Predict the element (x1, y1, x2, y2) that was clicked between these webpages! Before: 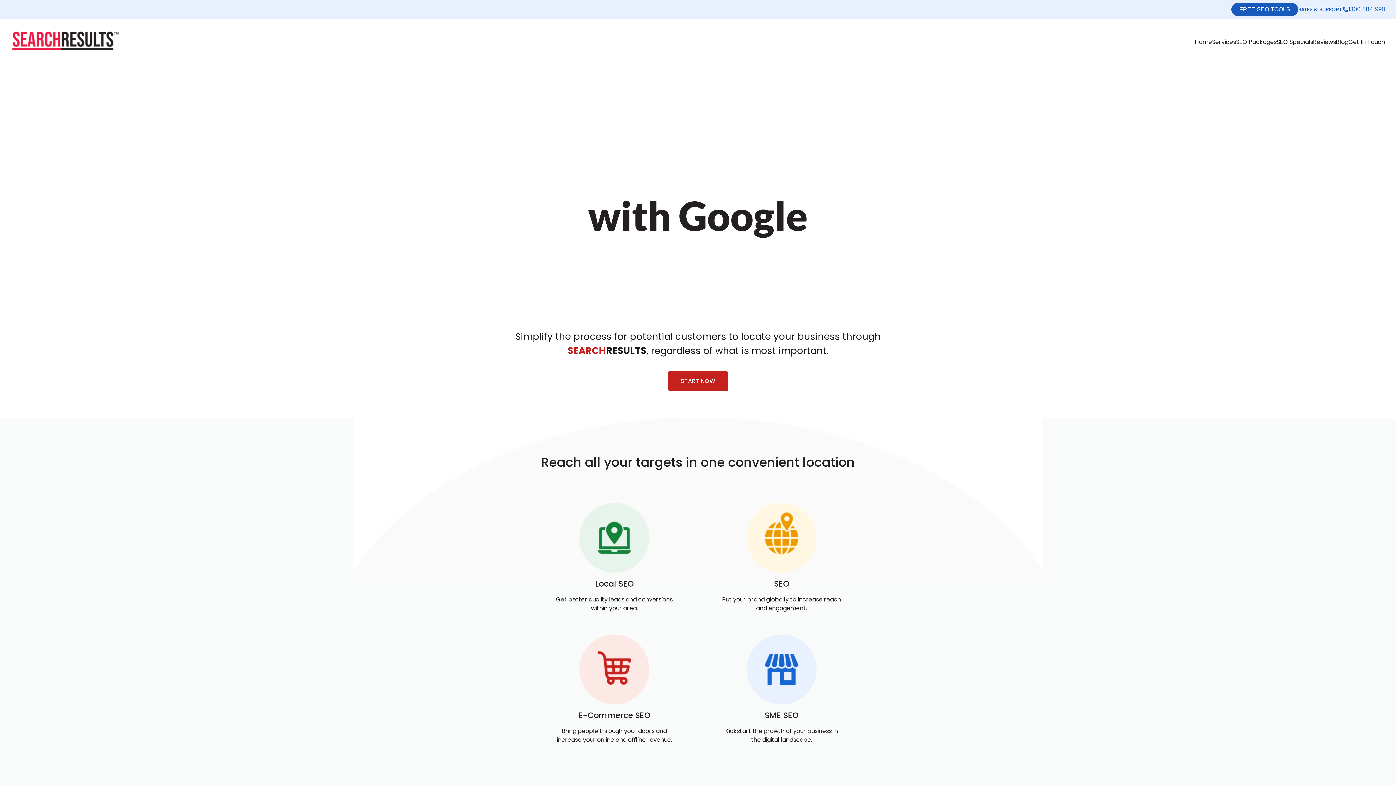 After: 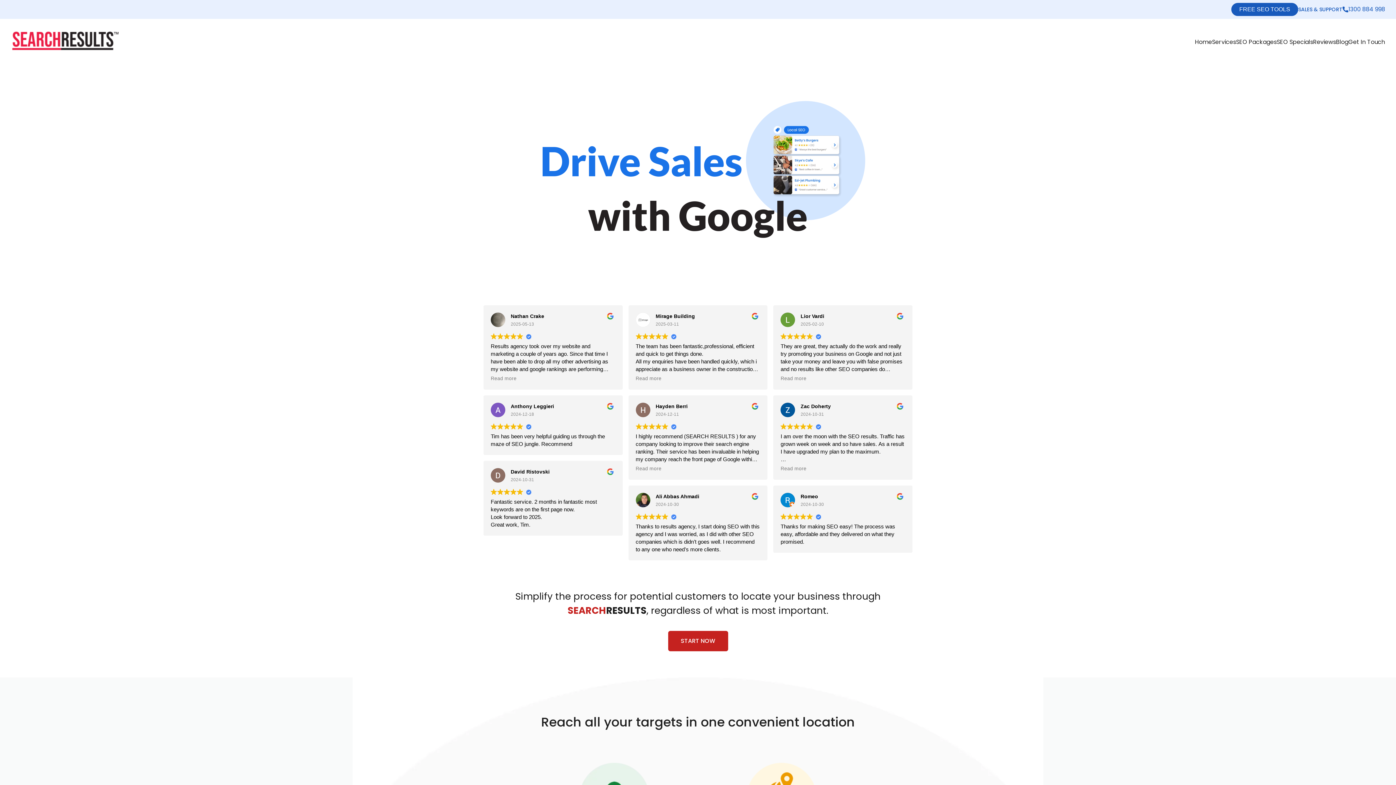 Action: label: 1300 884 998 bbox: (1348, 5, 1385, 13)